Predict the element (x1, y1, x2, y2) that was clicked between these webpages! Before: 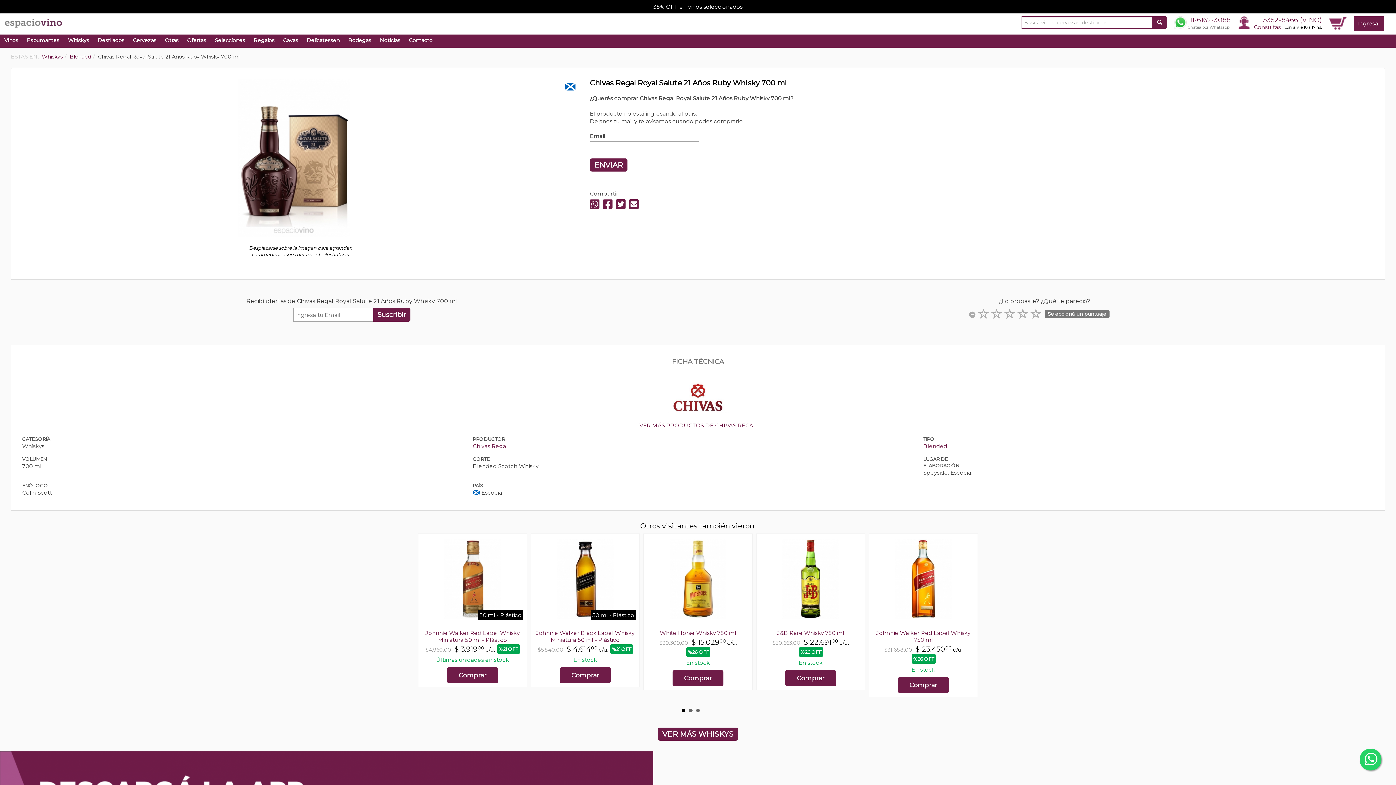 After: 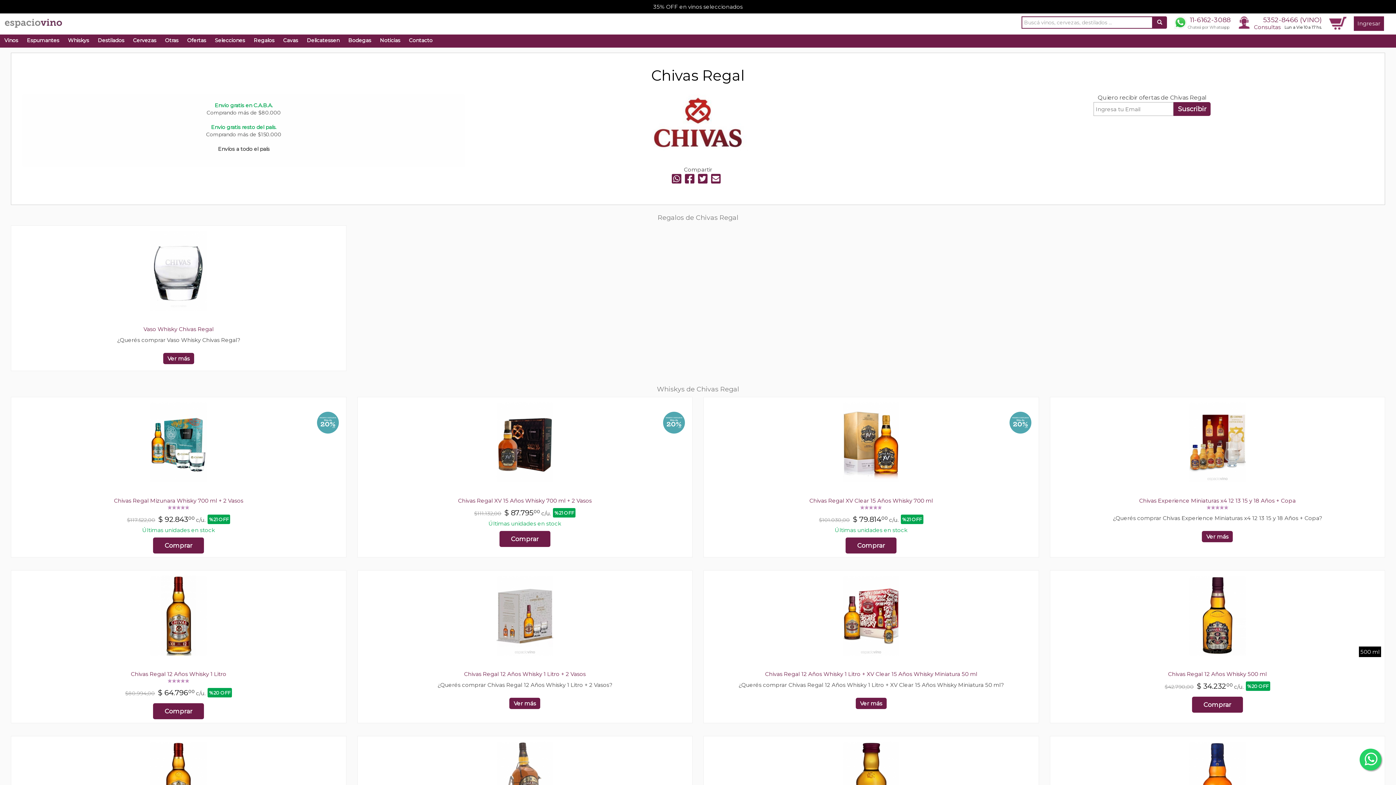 Action: bbox: (22, 376, 1374, 418)